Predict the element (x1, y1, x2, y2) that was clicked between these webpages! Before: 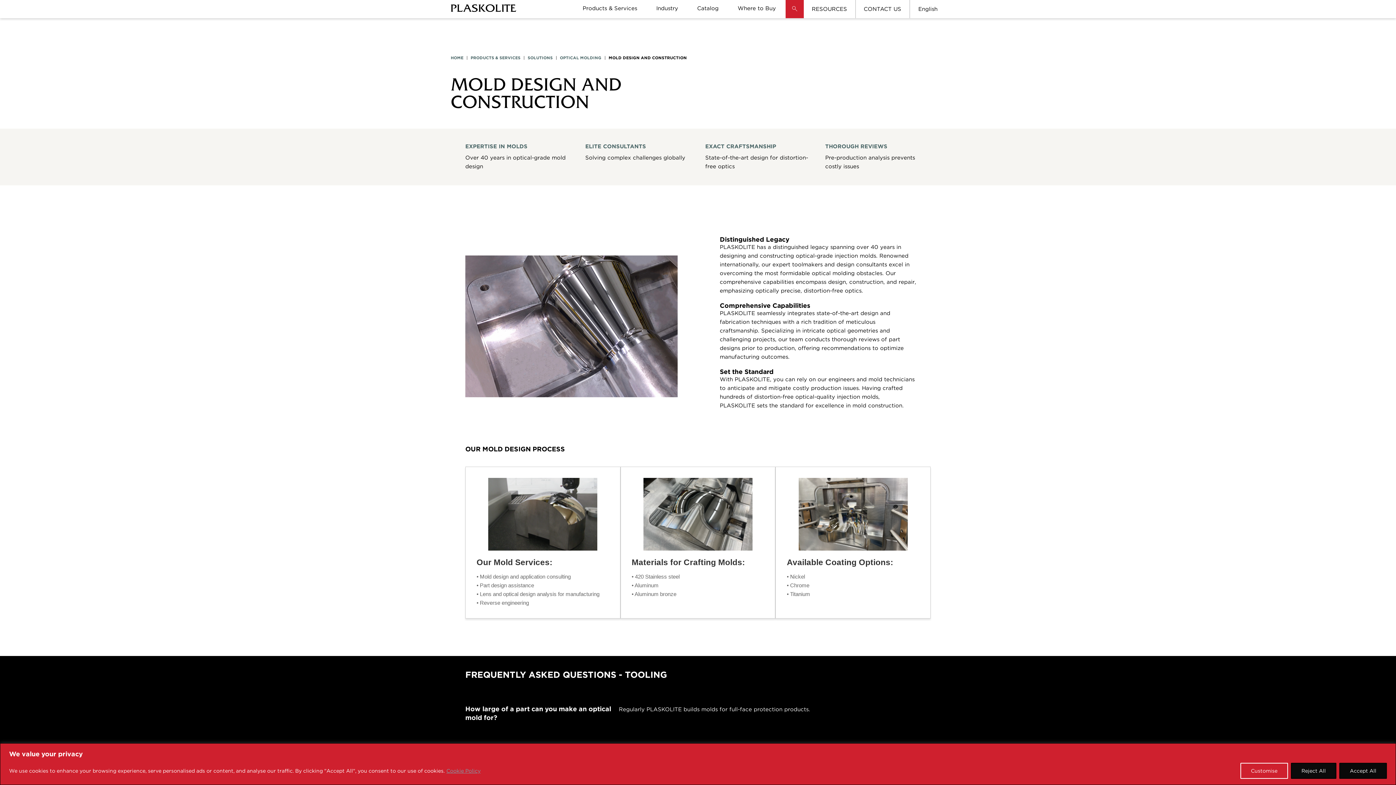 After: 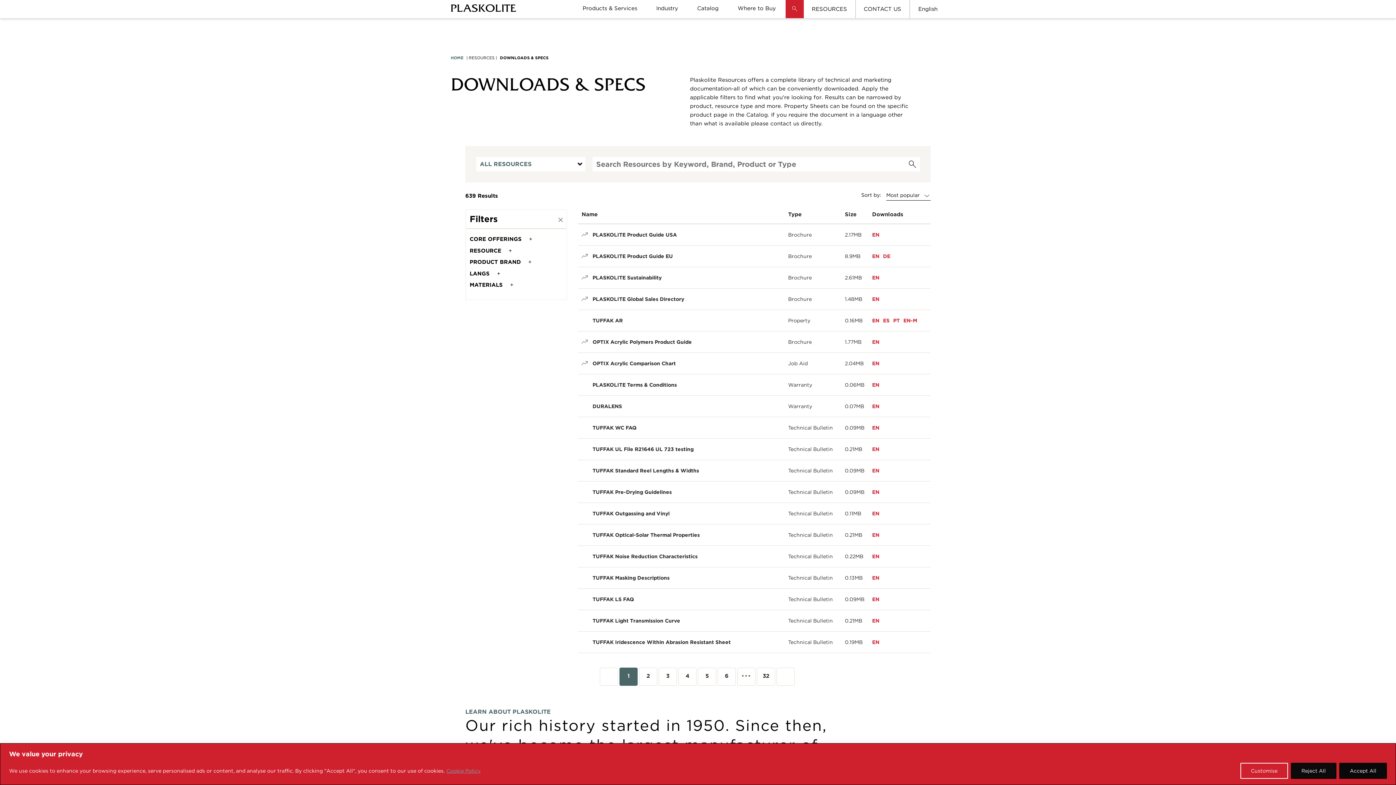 Action: bbox: (812, 0, 847, 18) label: RESOURCES